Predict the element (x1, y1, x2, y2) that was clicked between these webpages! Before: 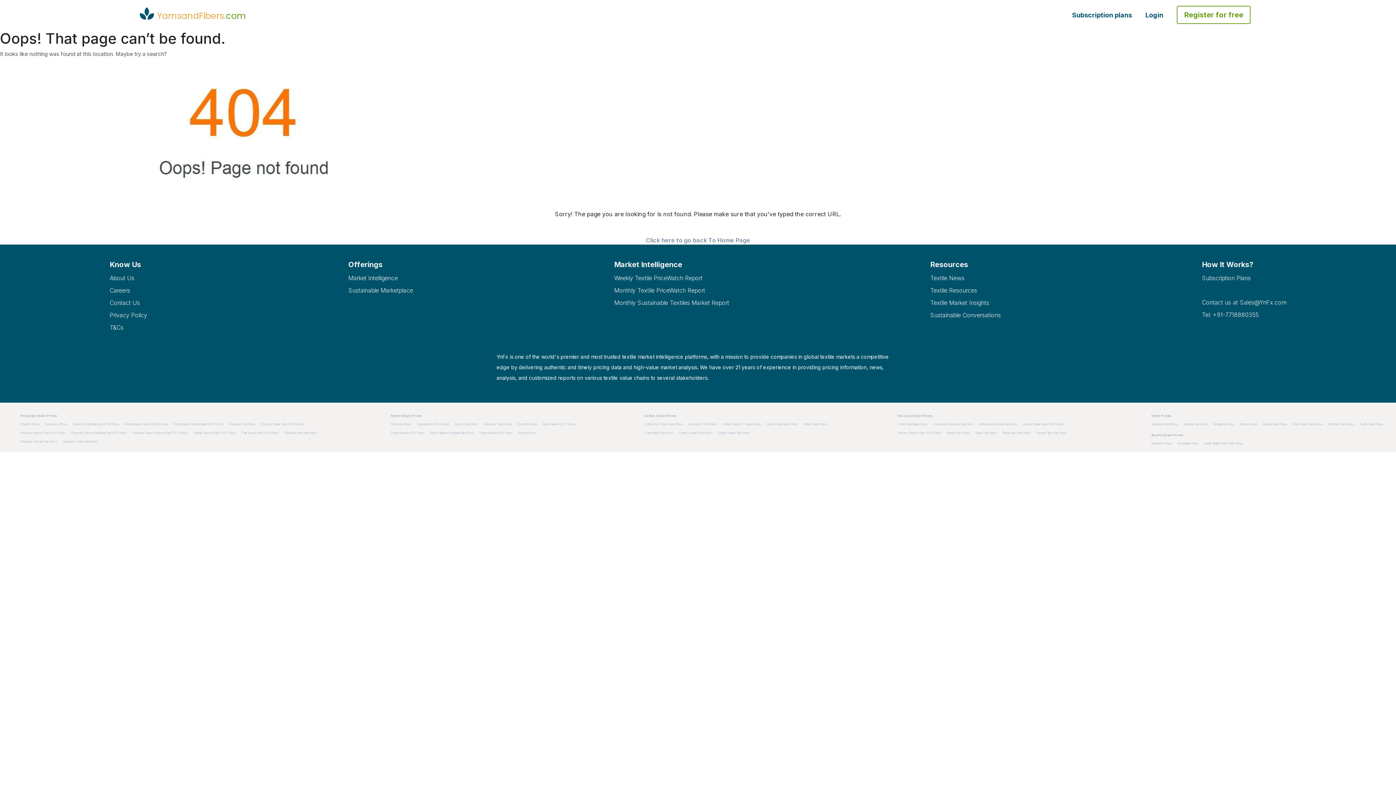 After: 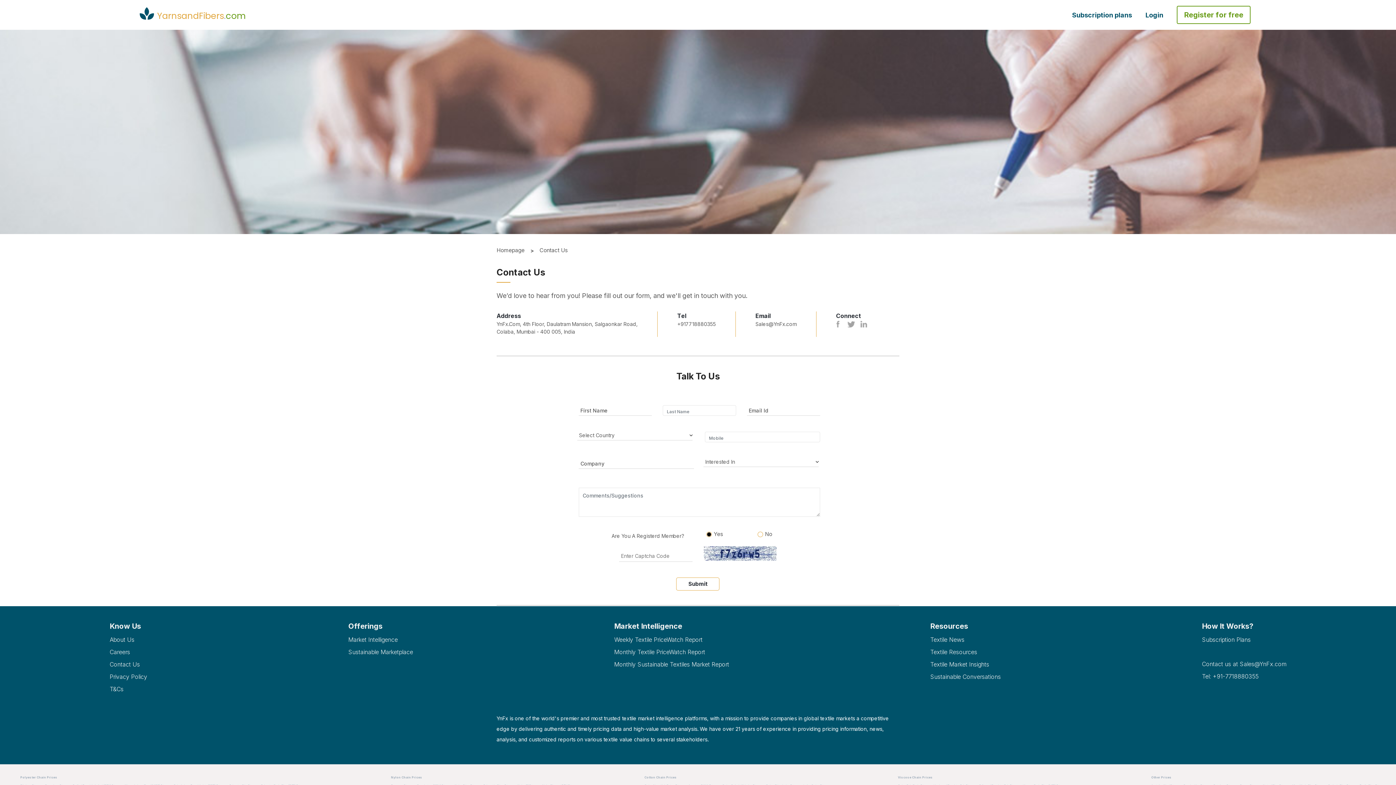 Action: label: Contact Us bbox: (109, 298, 147, 307)